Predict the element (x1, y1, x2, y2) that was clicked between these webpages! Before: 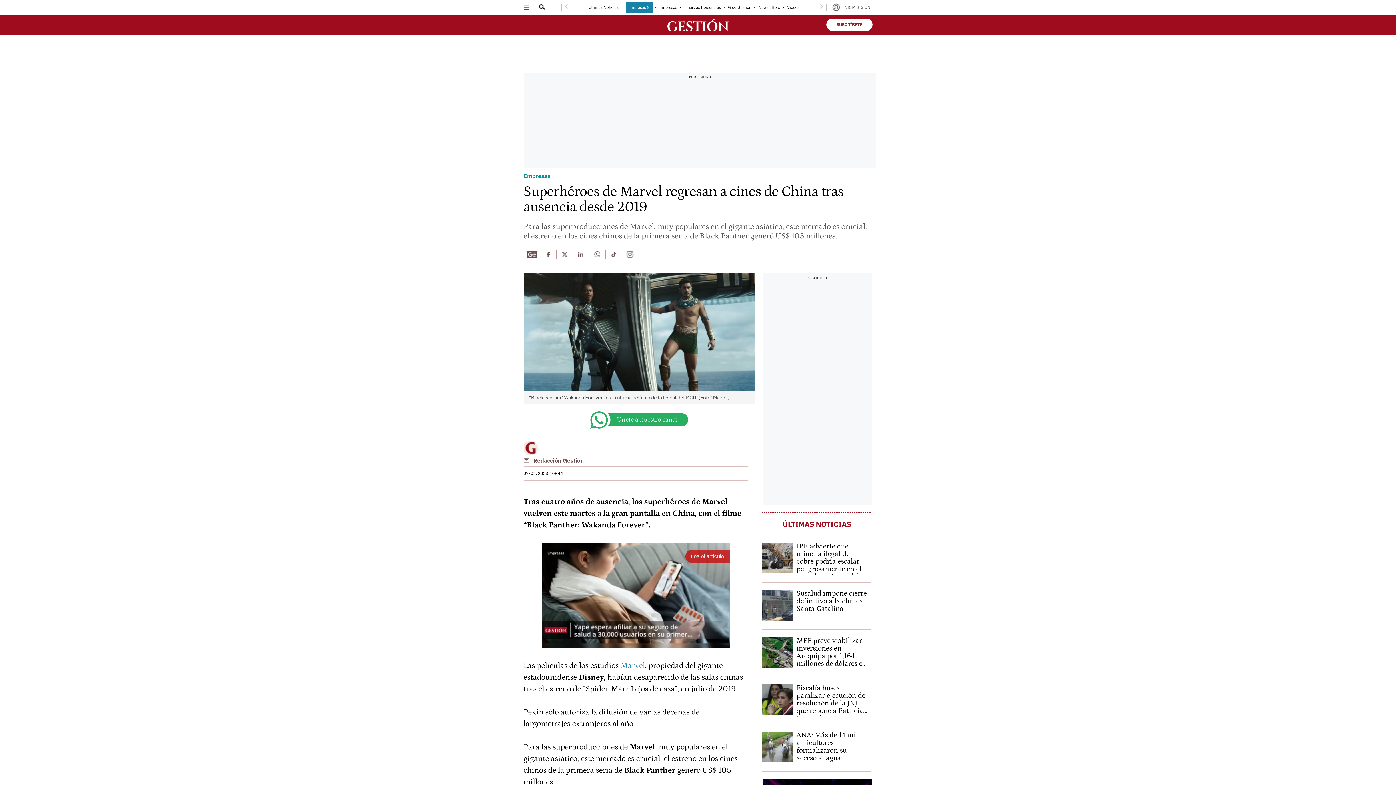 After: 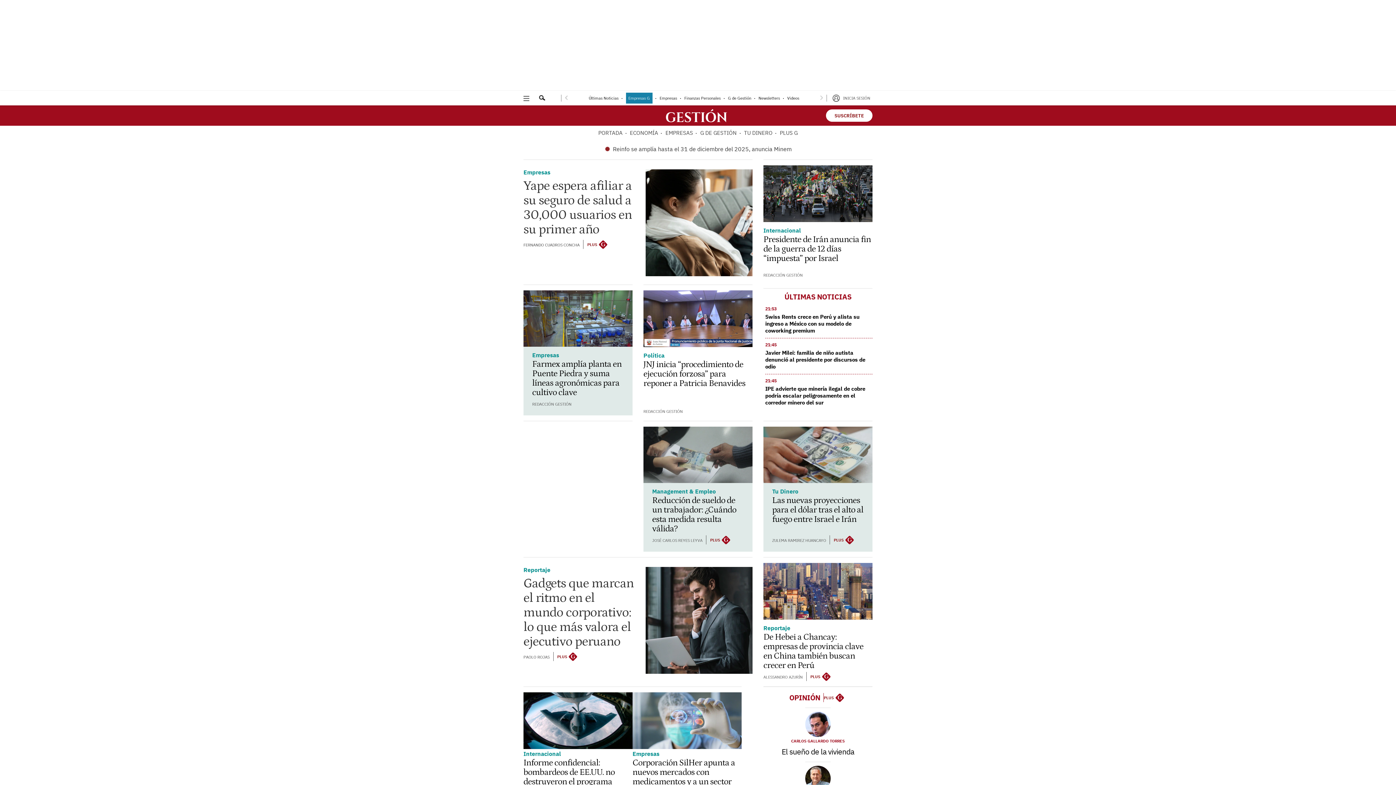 Action: bbox: (666, 17, 729, 32)